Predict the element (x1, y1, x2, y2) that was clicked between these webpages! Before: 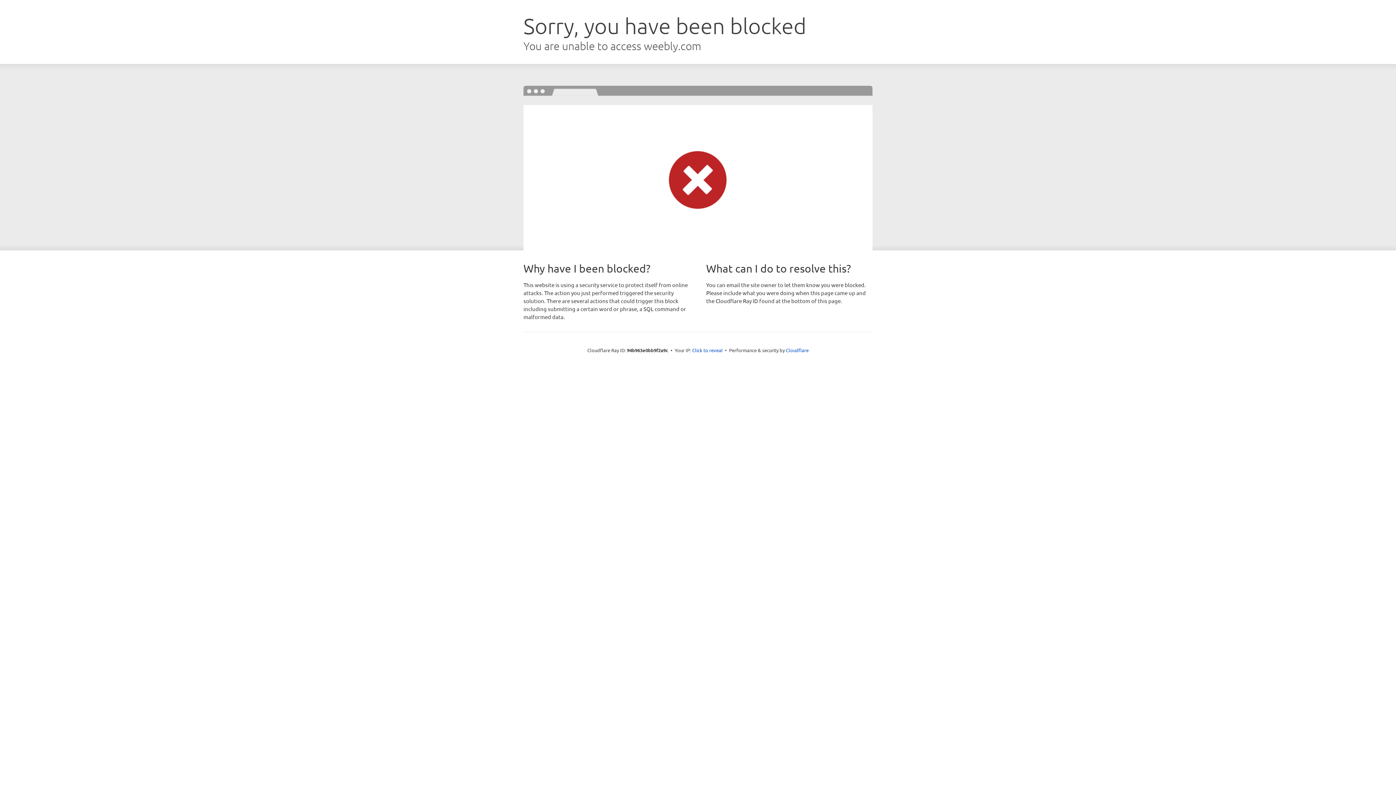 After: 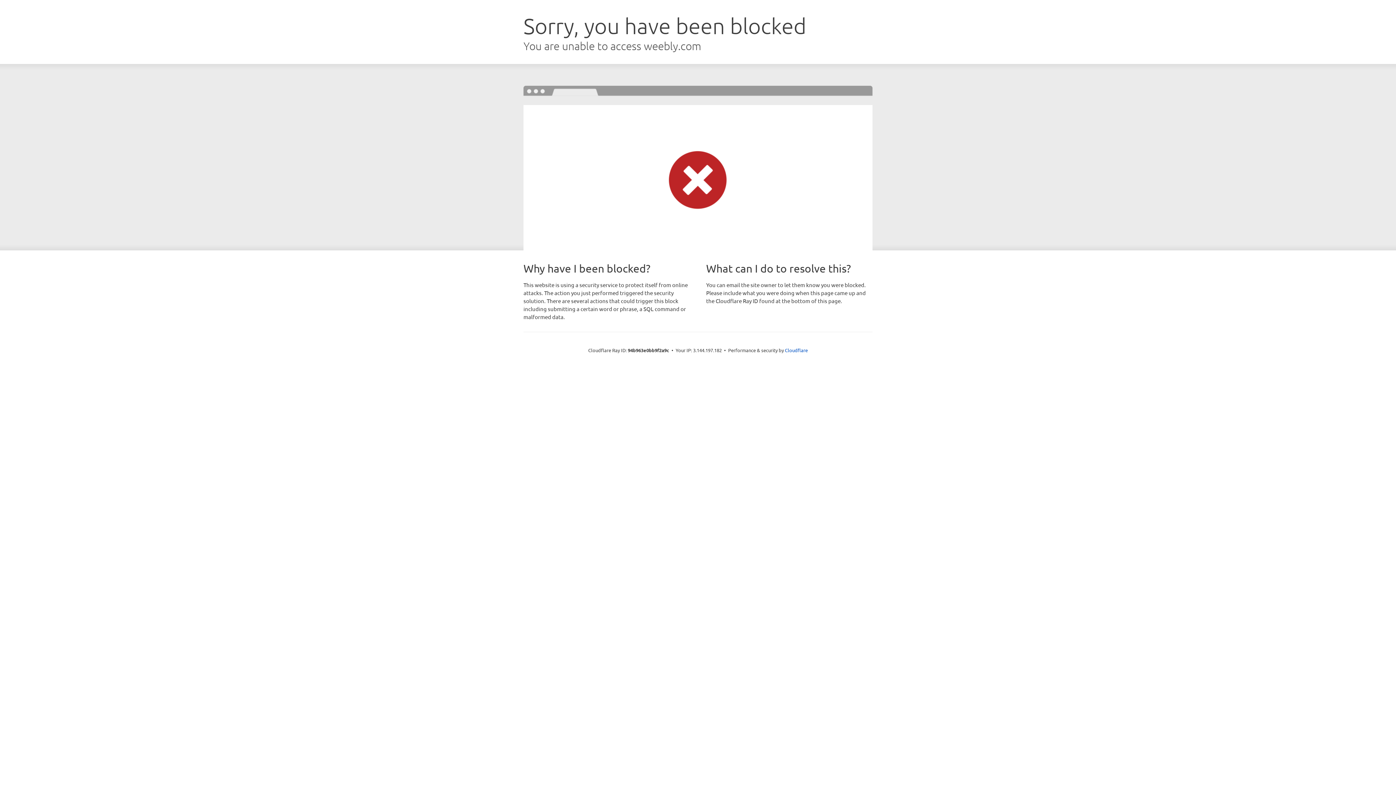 Action: bbox: (692, 346, 722, 353) label: Click to reveal